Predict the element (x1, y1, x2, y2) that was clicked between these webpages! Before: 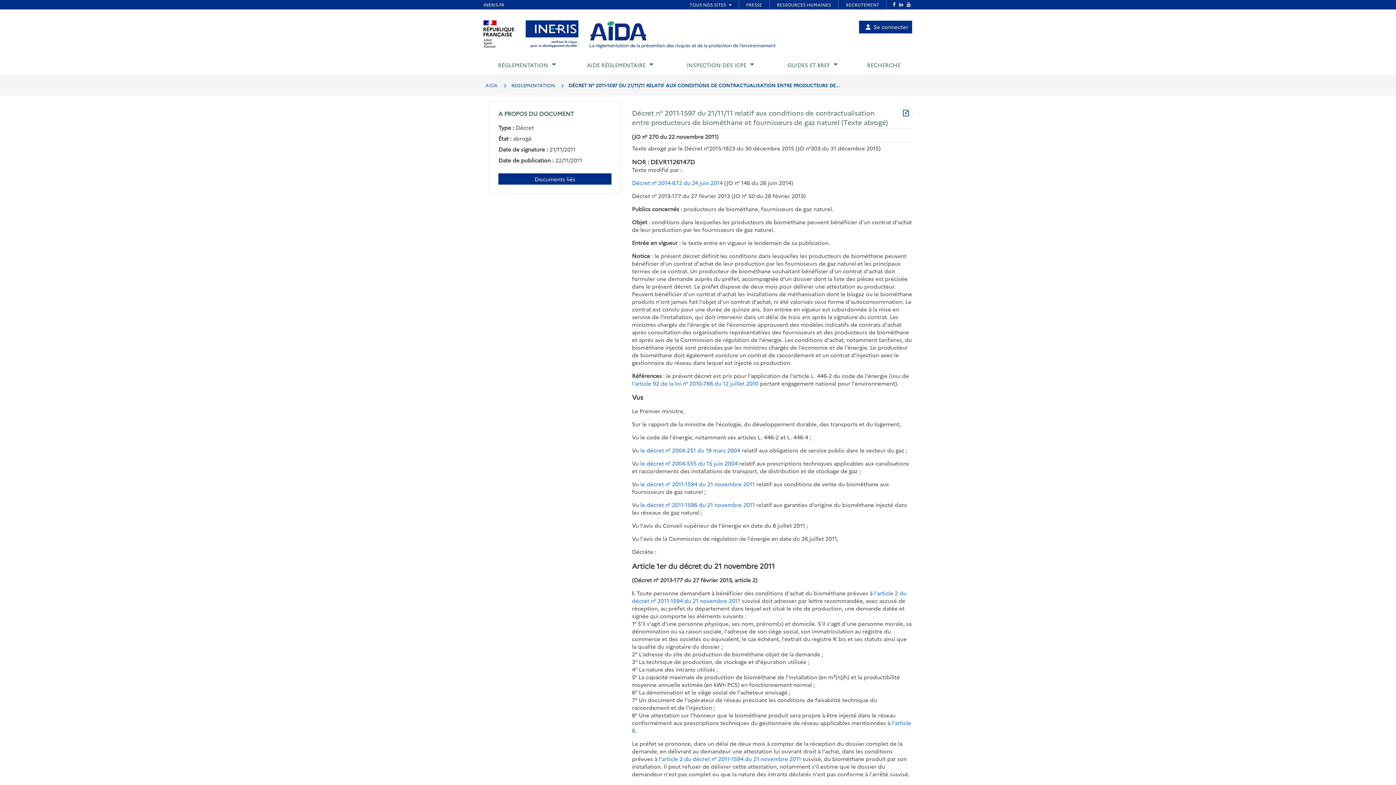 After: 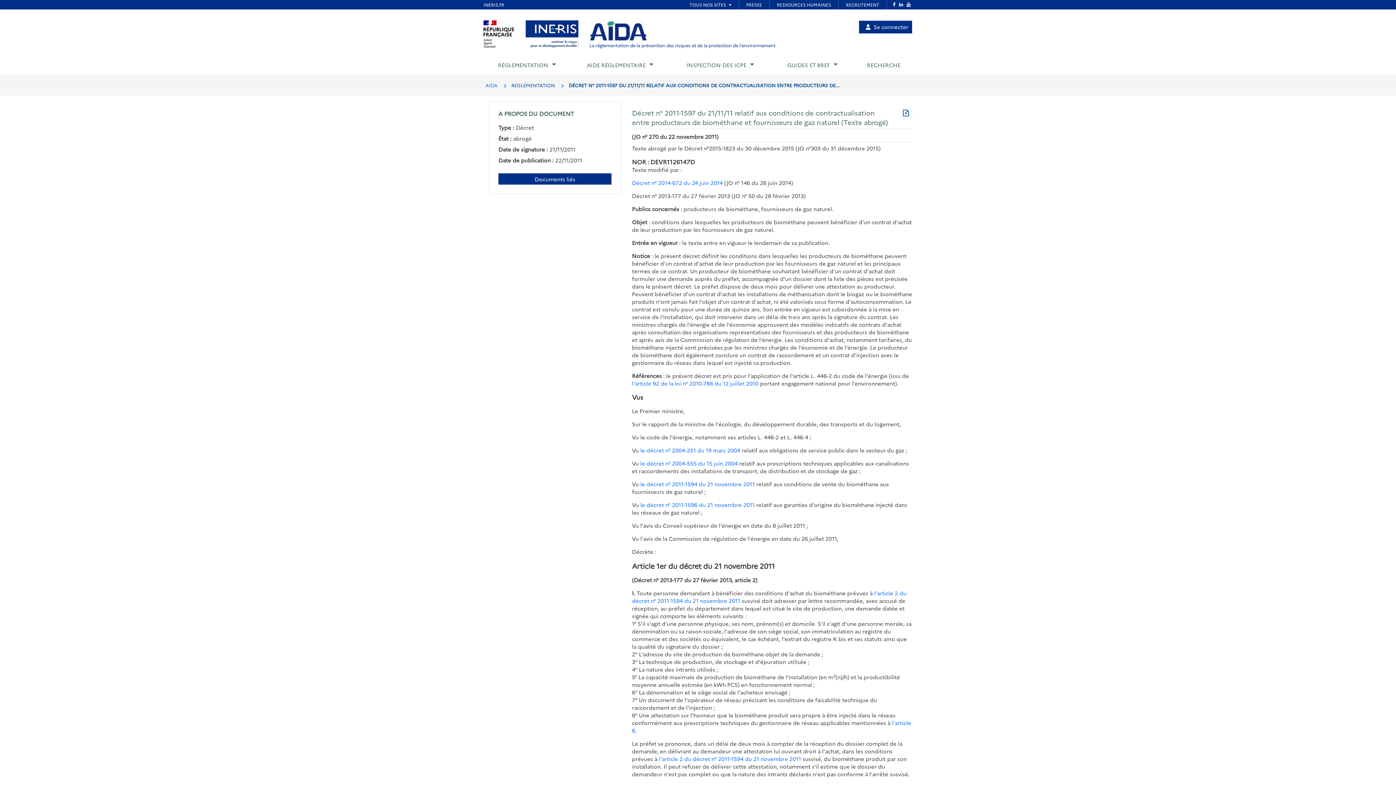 Action: label: Télécharger au format PDF bbox: (899, 106, 912, 121)